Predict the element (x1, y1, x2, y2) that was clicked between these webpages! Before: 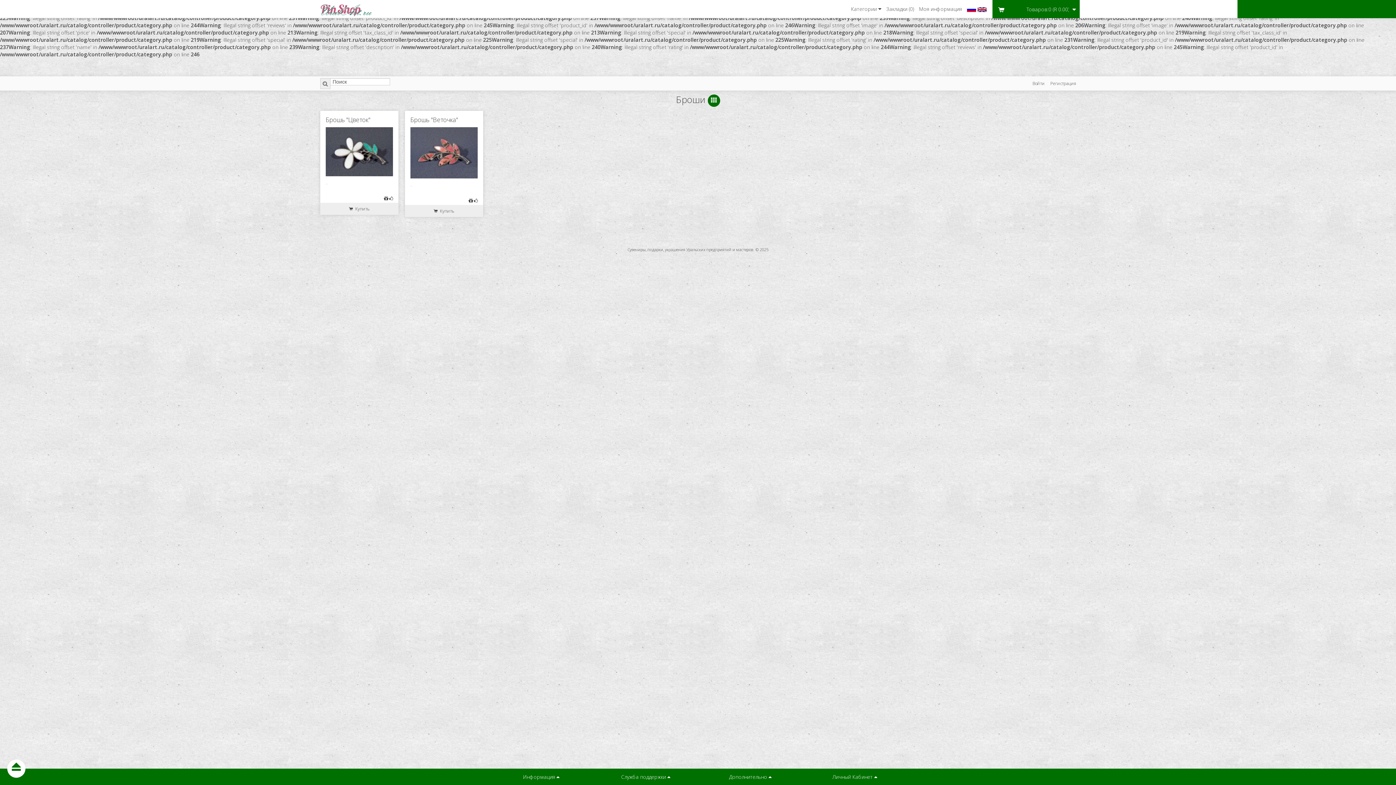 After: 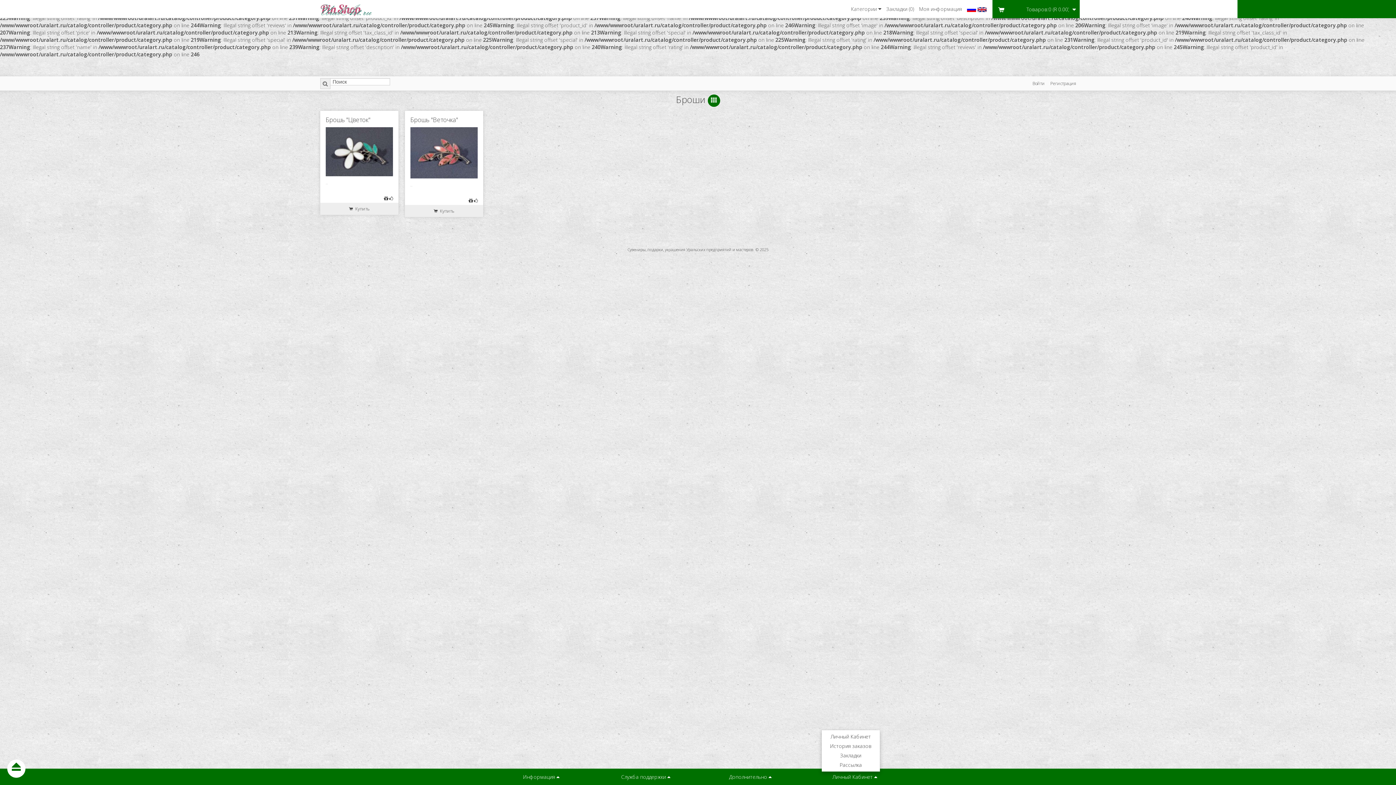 Action: bbox: (808, 772, 901, 782) label: Личный Кабинет 